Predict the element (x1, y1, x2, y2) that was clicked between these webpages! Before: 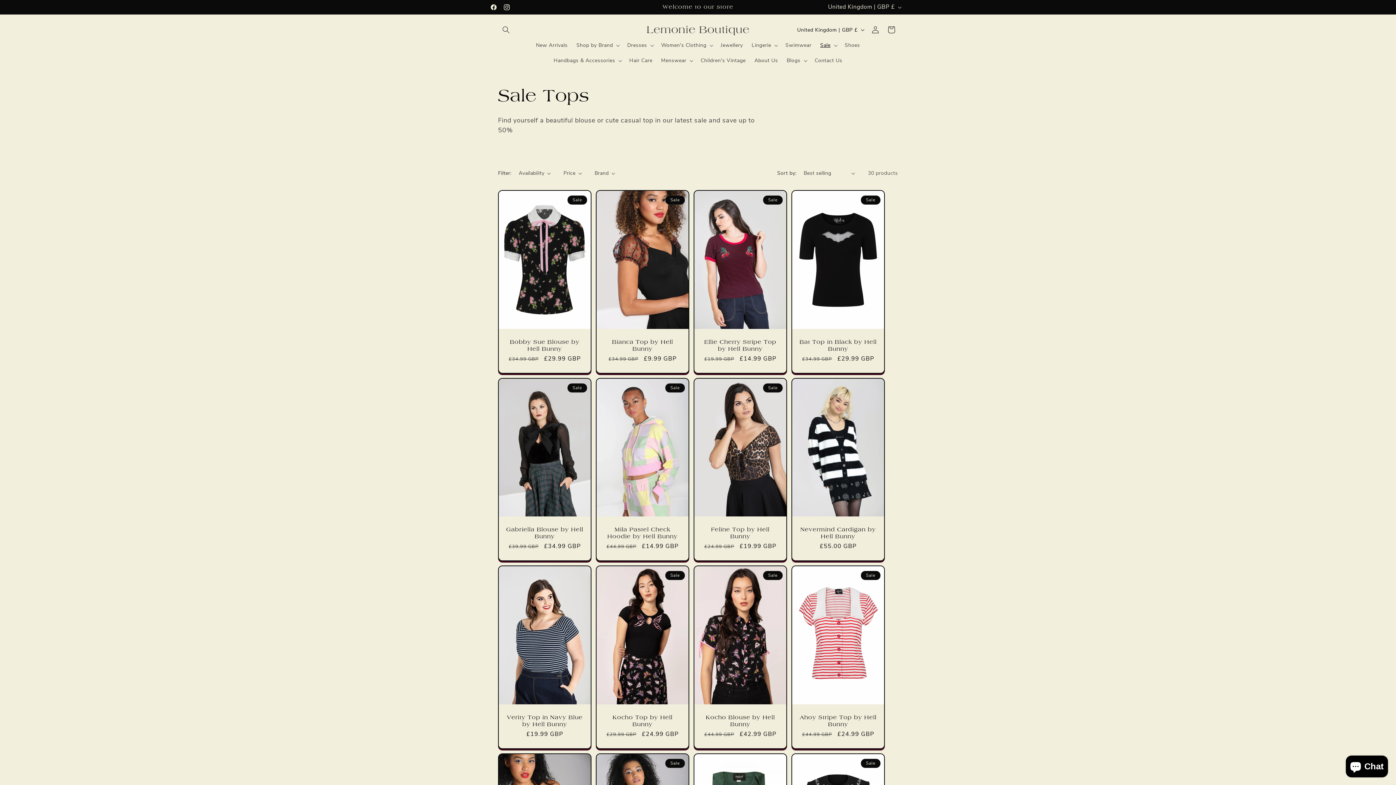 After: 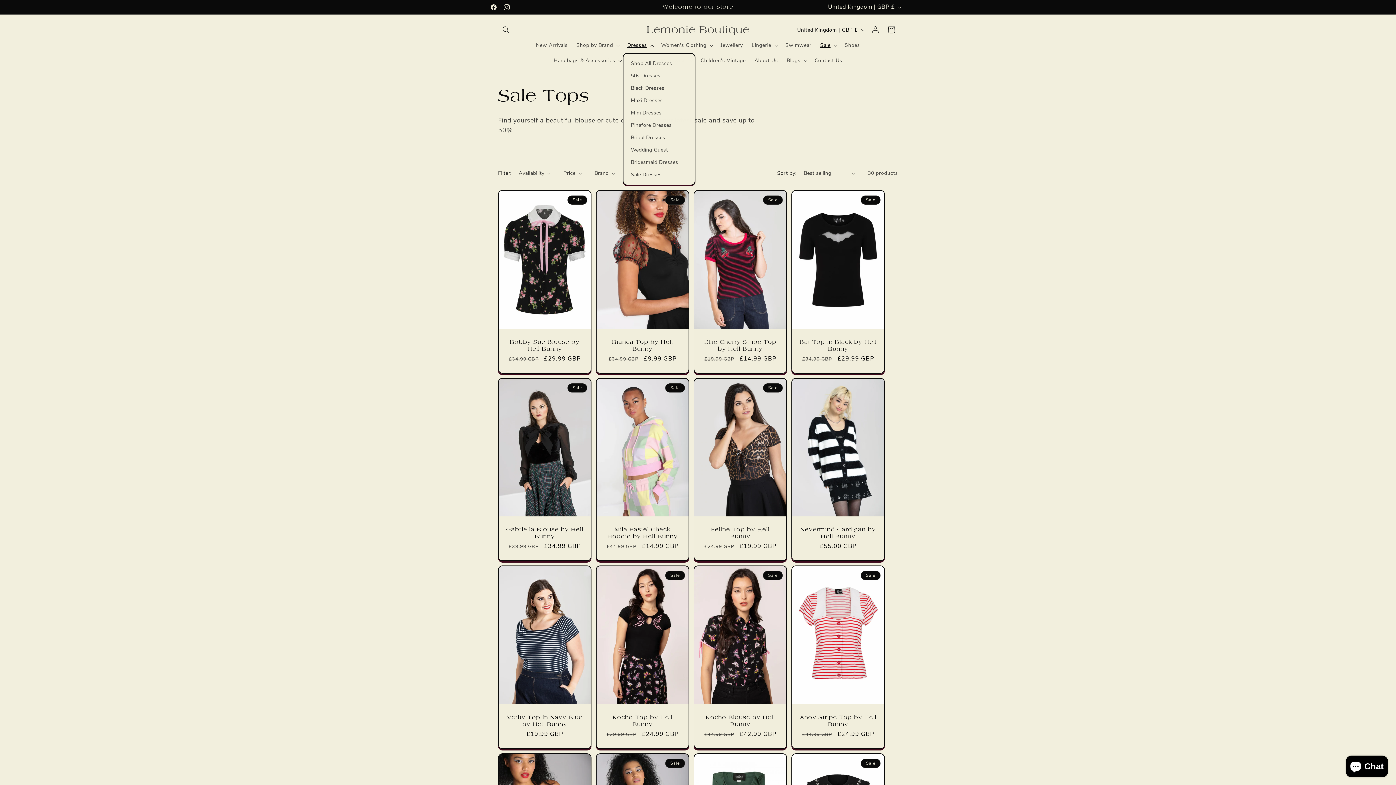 Action: label: Dresses bbox: (623, 37, 656, 53)